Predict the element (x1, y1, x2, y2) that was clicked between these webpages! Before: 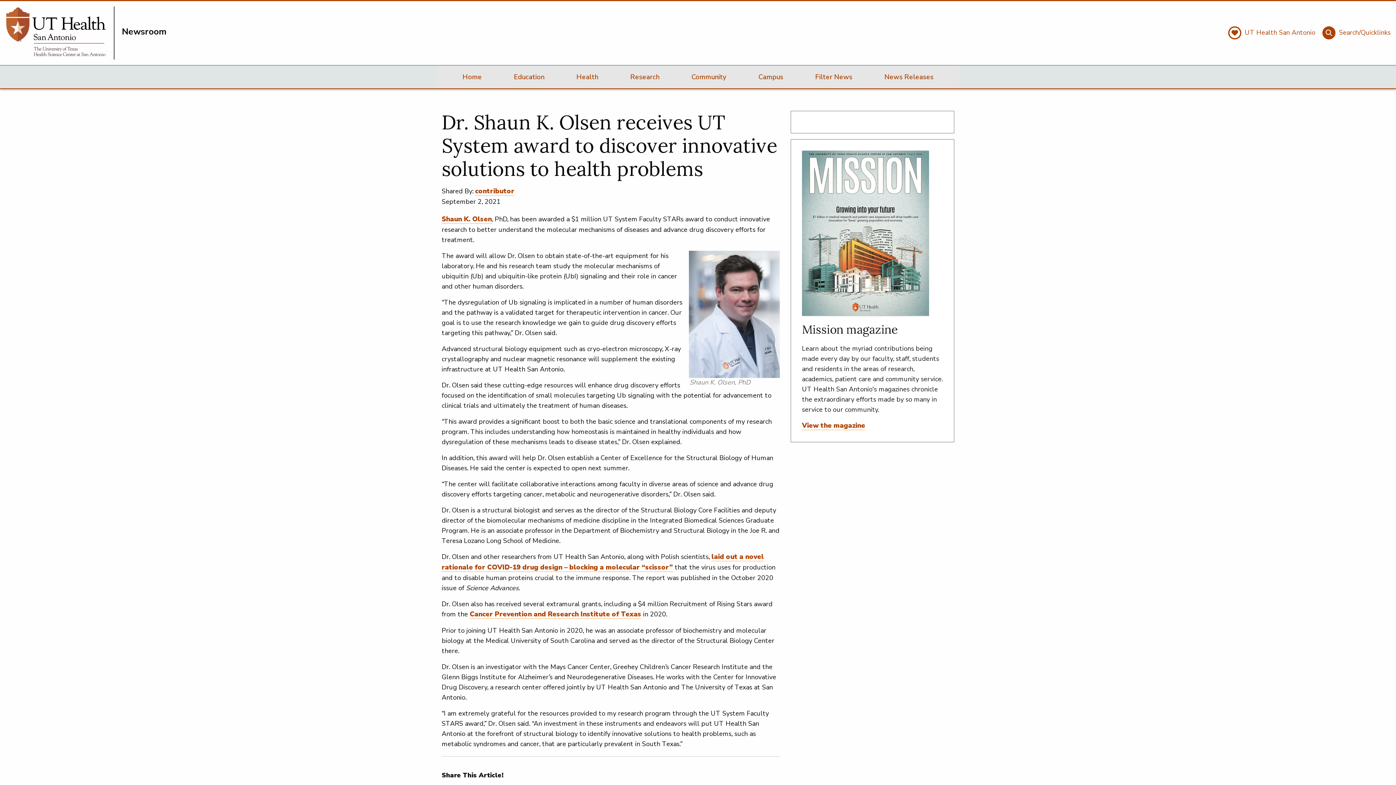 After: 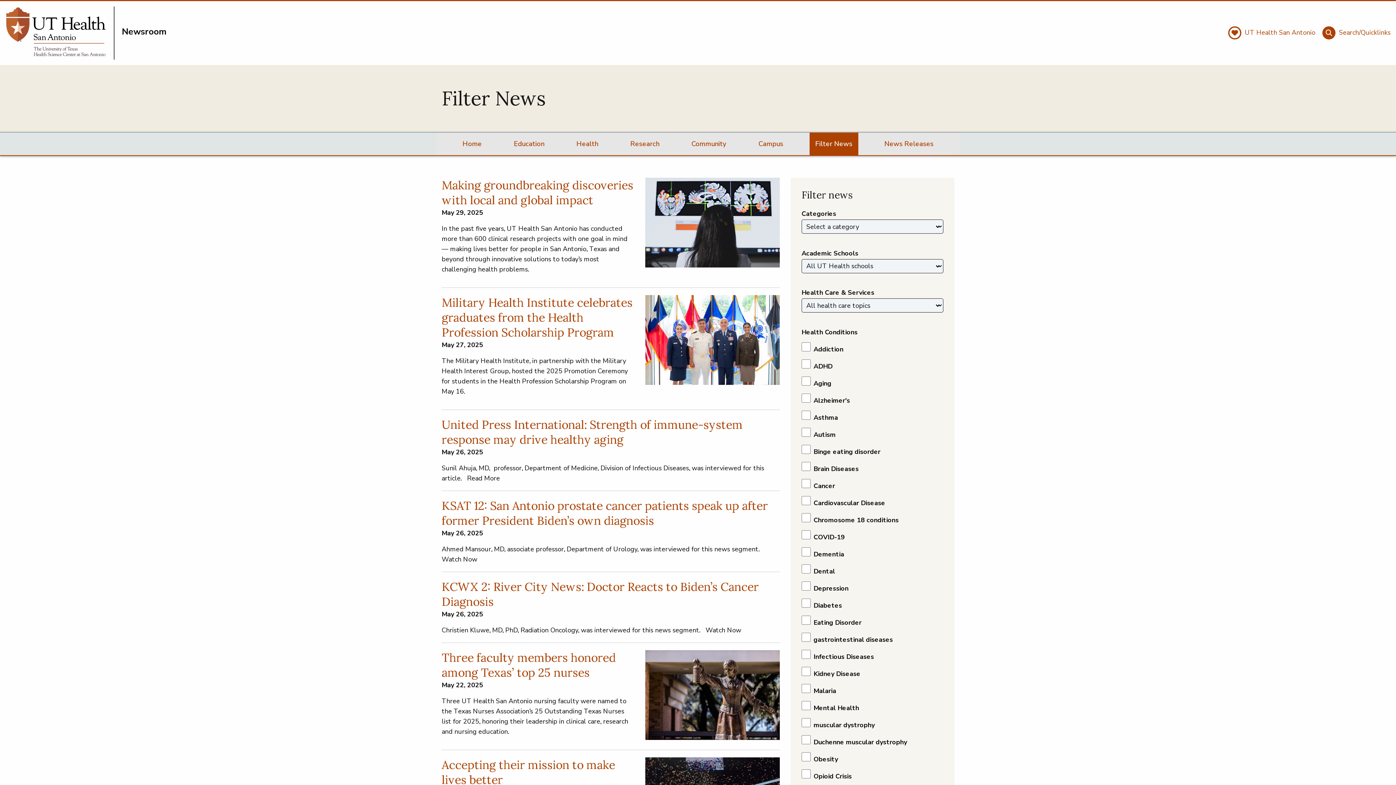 Action: label: Filter News bbox: (809, 65, 858, 88)